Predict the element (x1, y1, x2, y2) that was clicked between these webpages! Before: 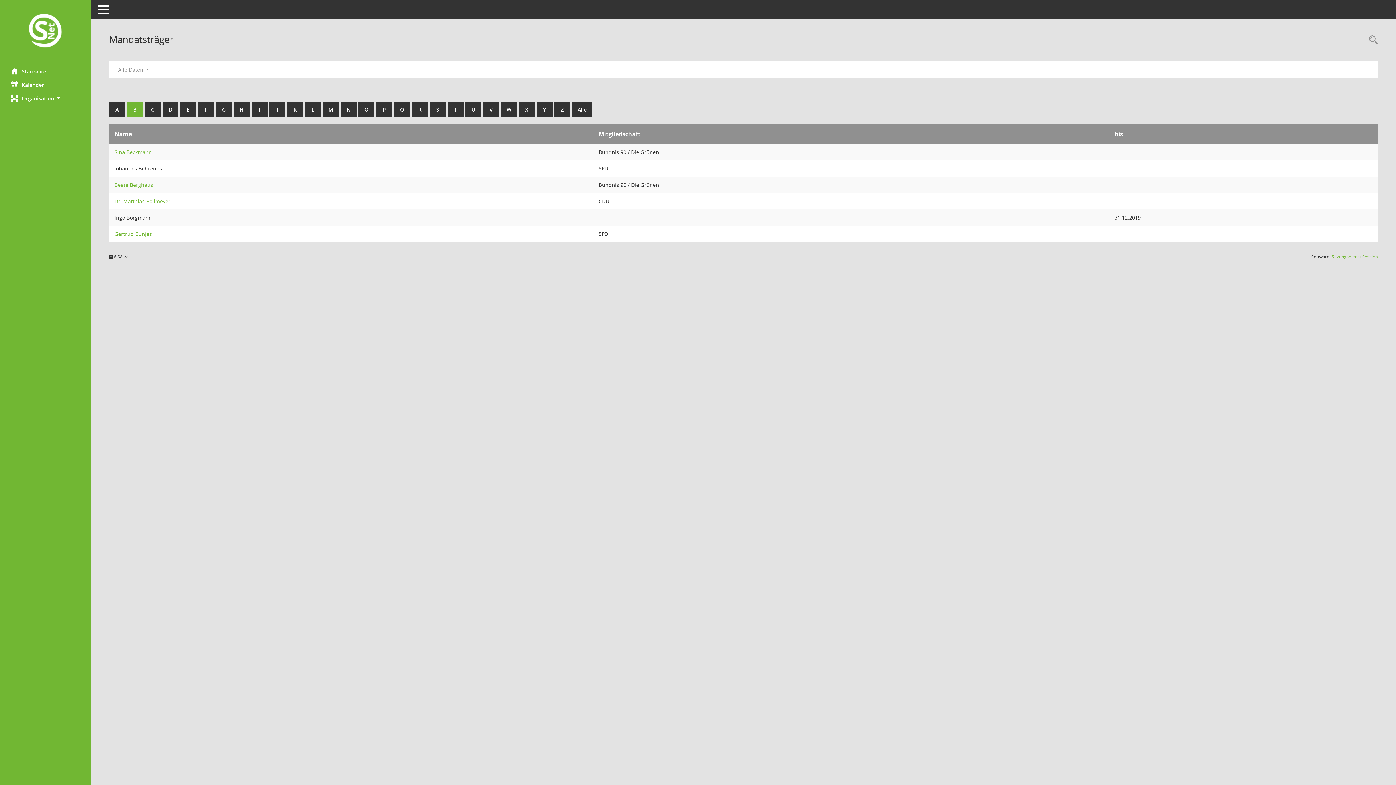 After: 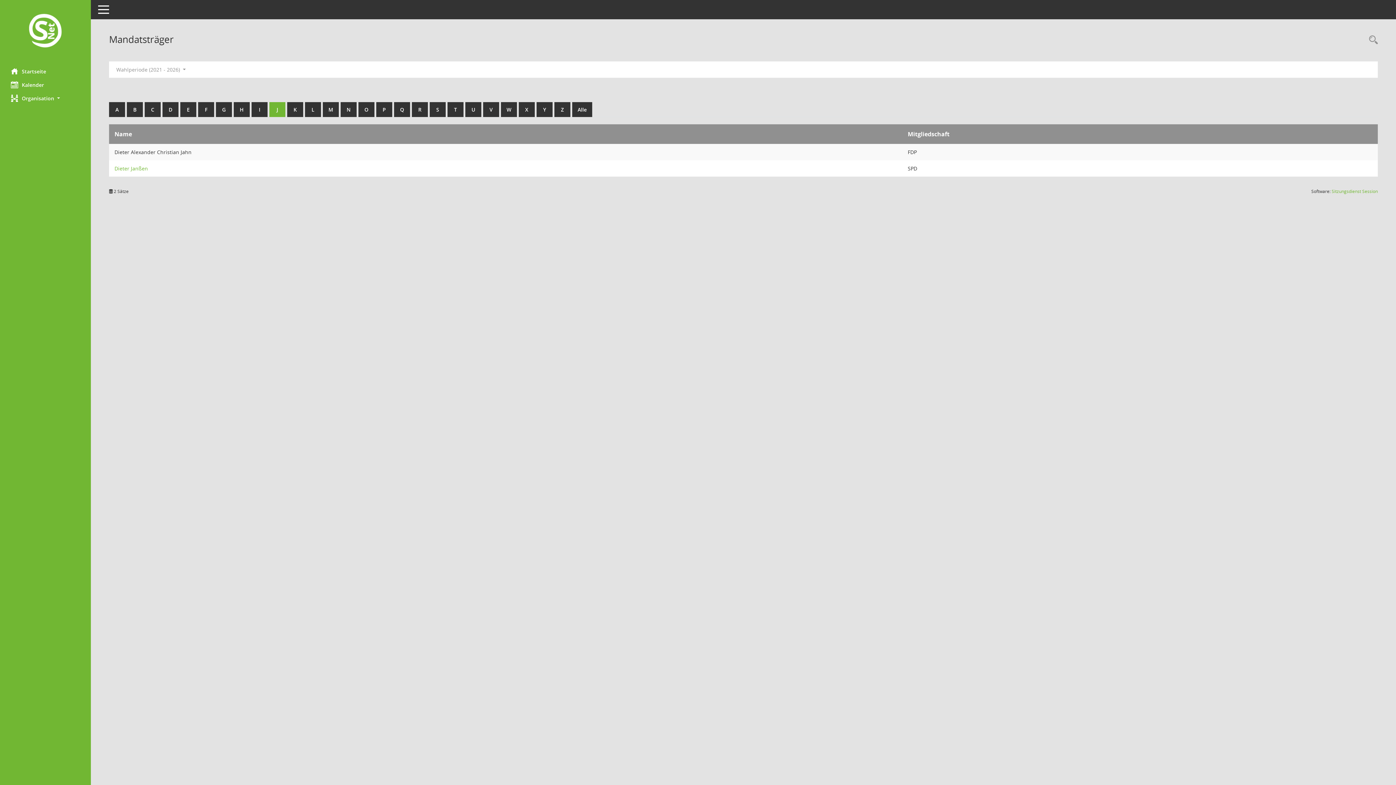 Action: bbox: (269, 102, 285, 117) label: J